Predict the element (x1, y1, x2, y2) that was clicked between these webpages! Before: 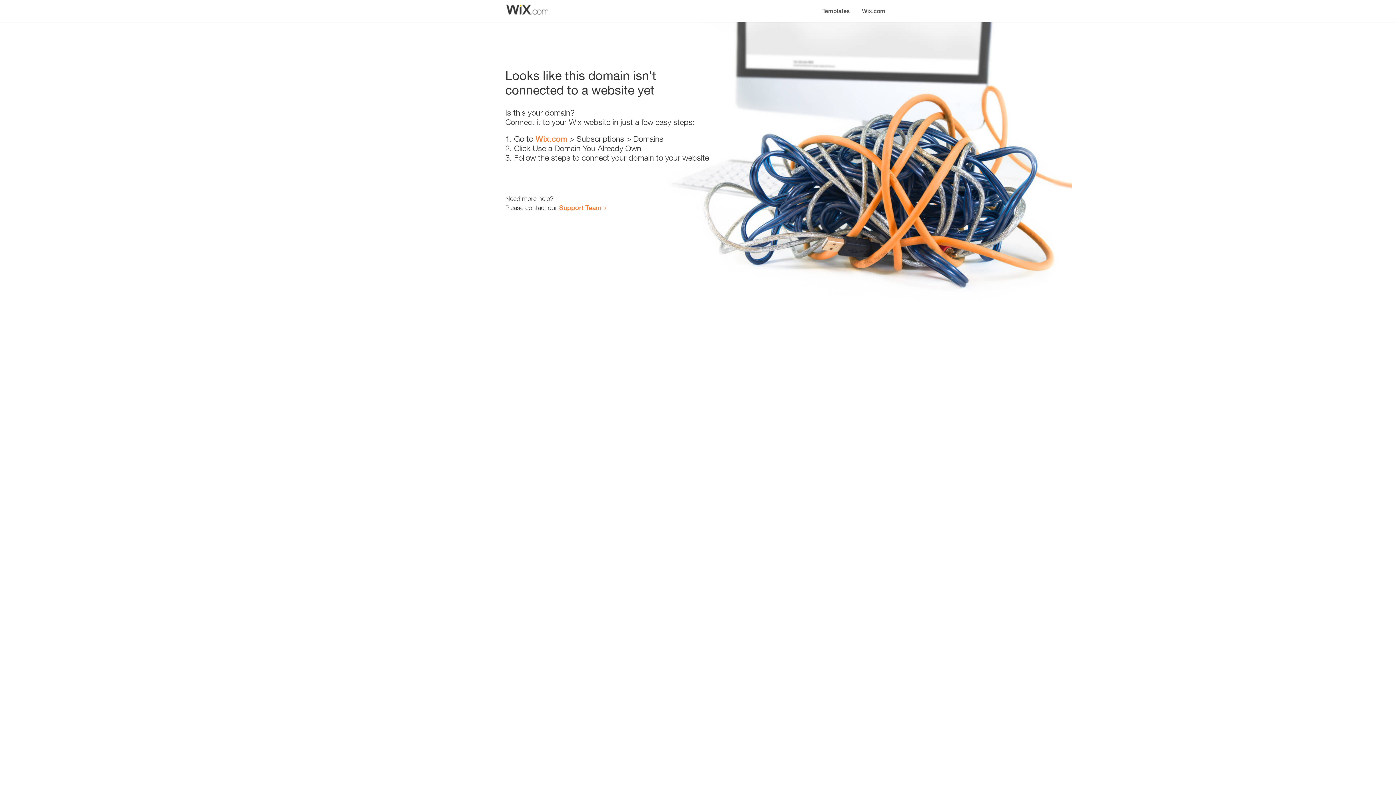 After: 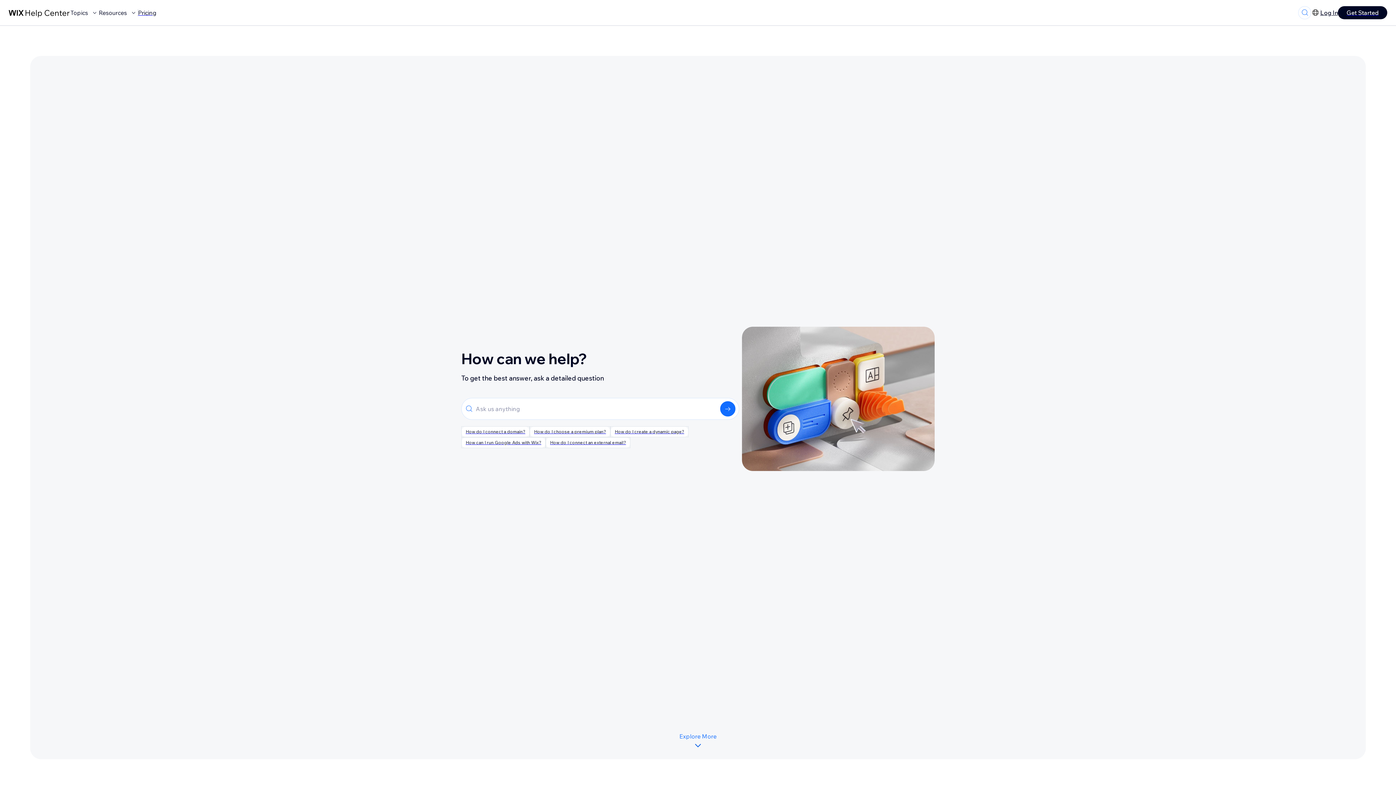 Action: bbox: (559, 203, 601, 211) label: Support Team